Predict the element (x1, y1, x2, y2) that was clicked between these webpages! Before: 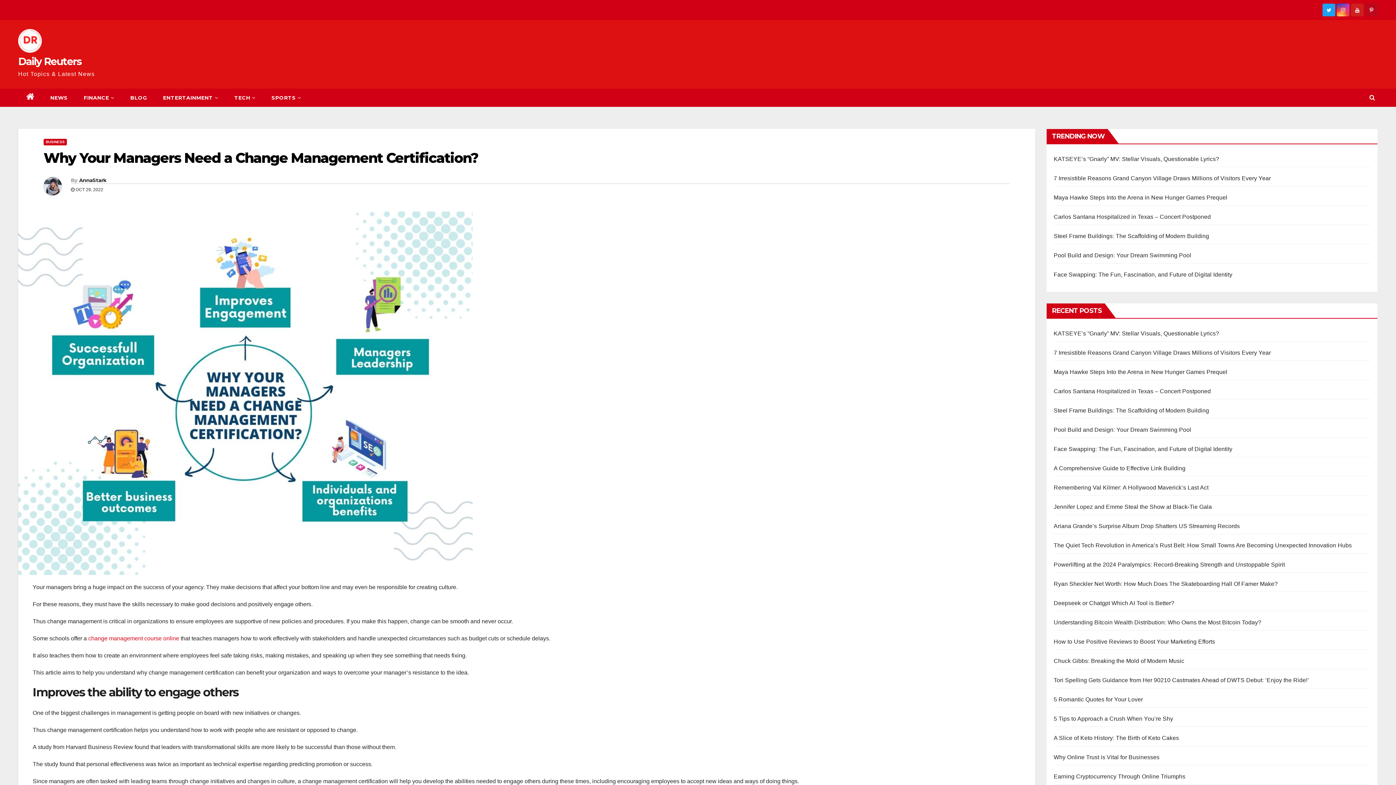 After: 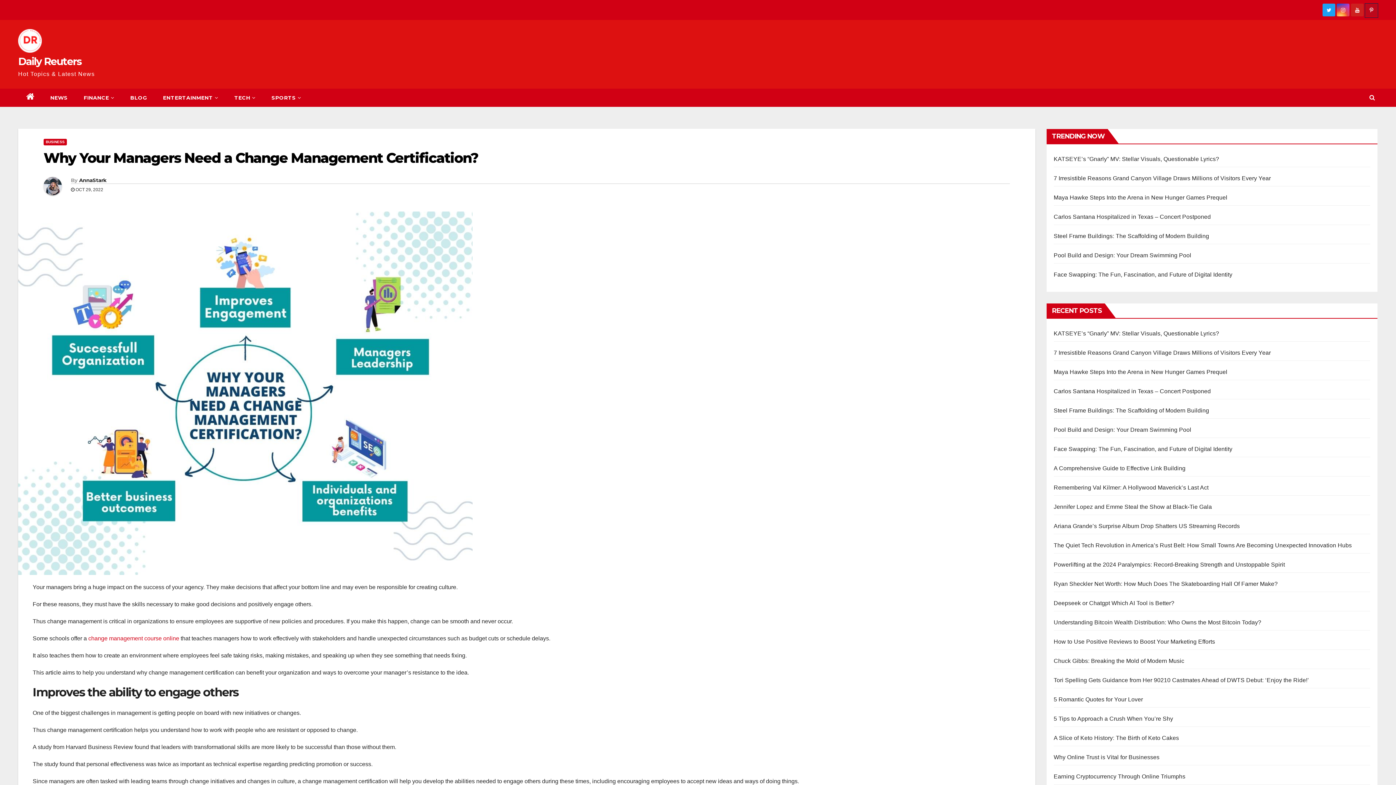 Action: bbox: (1365, 11, 1378, 17)